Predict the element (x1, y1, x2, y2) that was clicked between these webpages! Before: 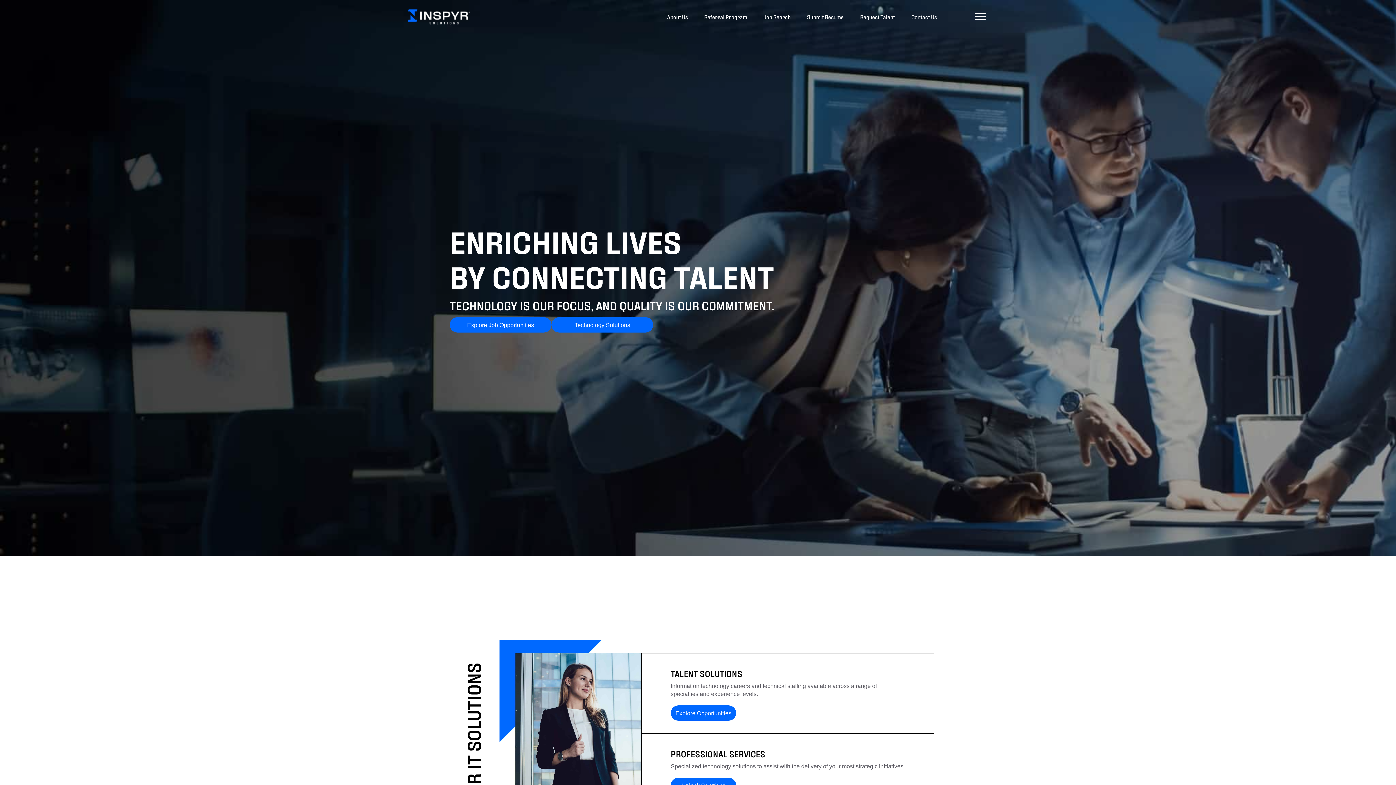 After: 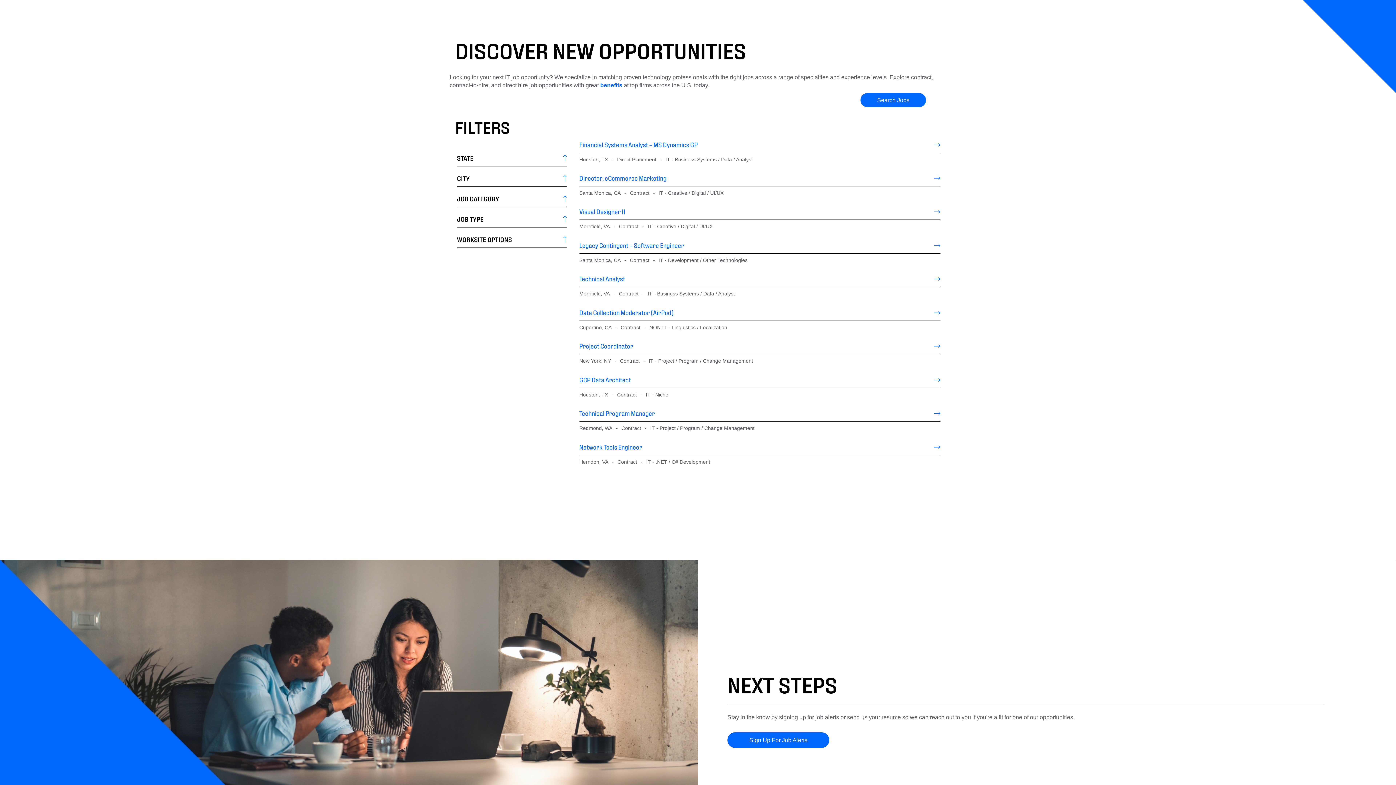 Action: bbox: (758, 7, 796, 26) label: Job Search